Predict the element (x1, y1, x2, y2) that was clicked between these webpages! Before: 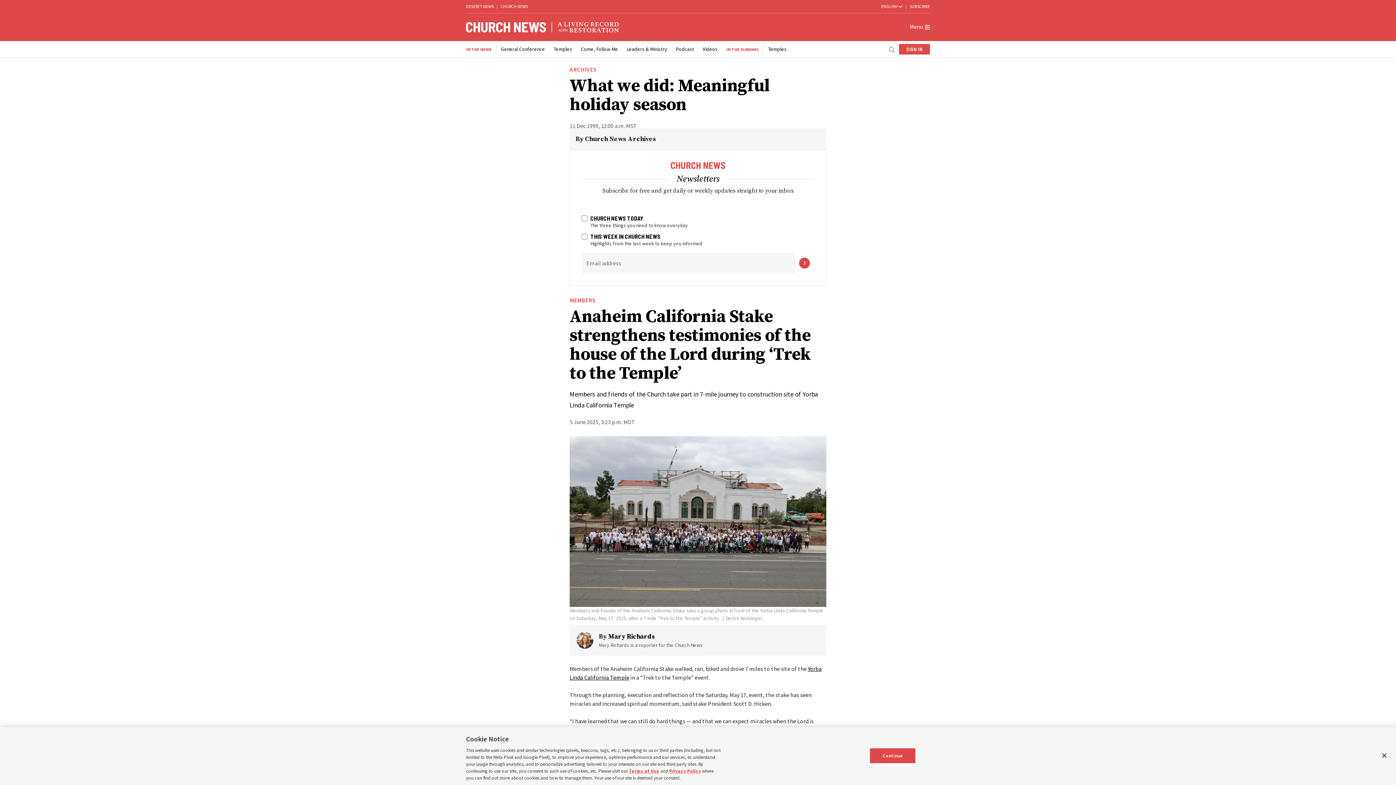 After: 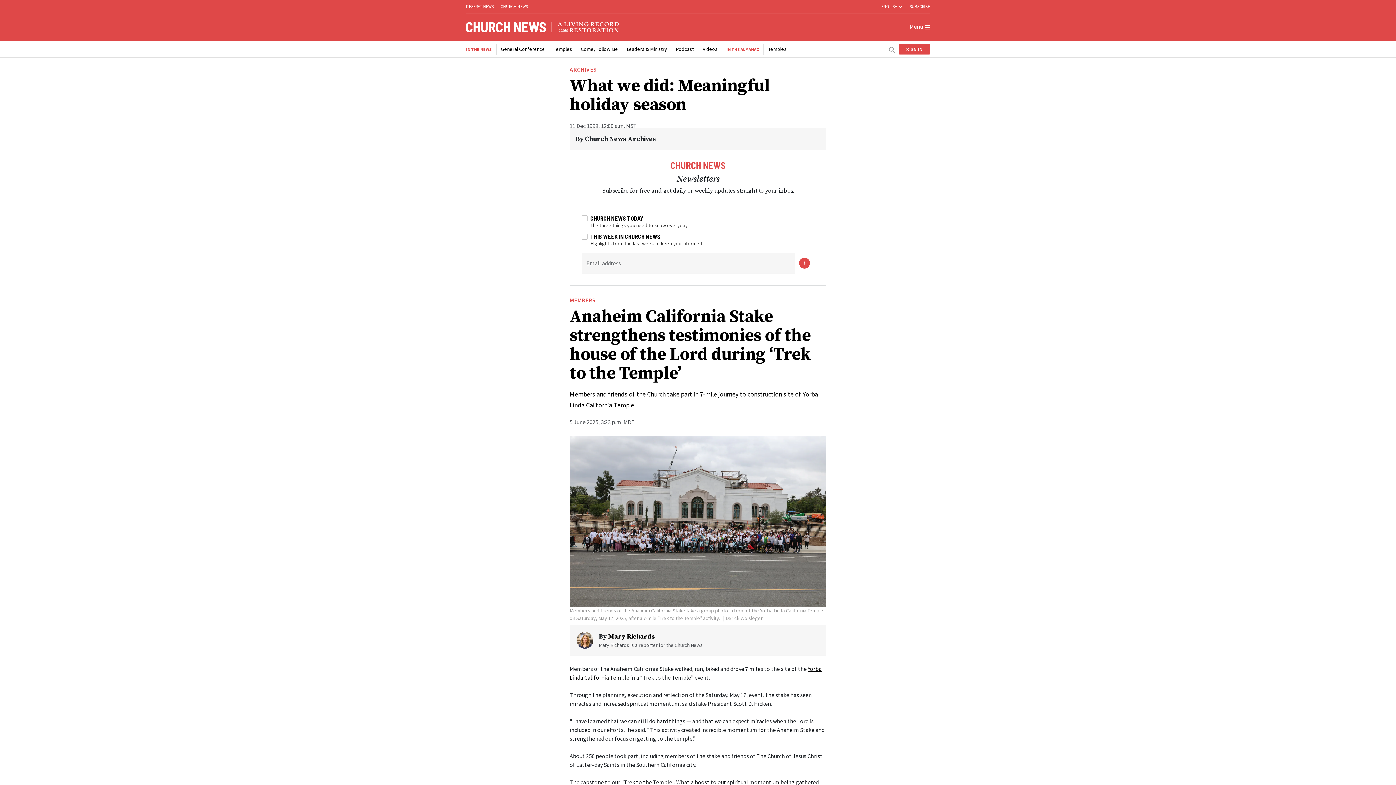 Action: label: Continue bbox: (870, 748, 915, 763)